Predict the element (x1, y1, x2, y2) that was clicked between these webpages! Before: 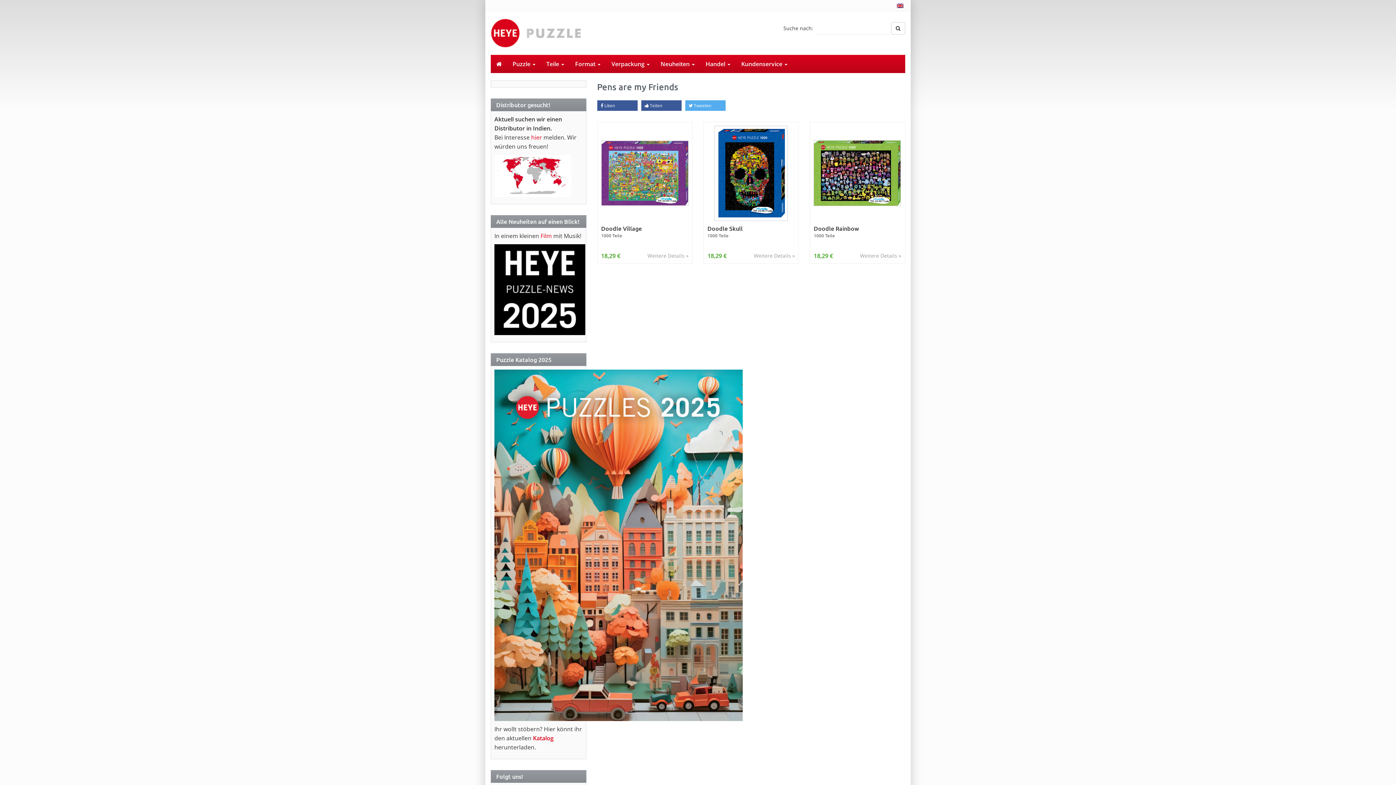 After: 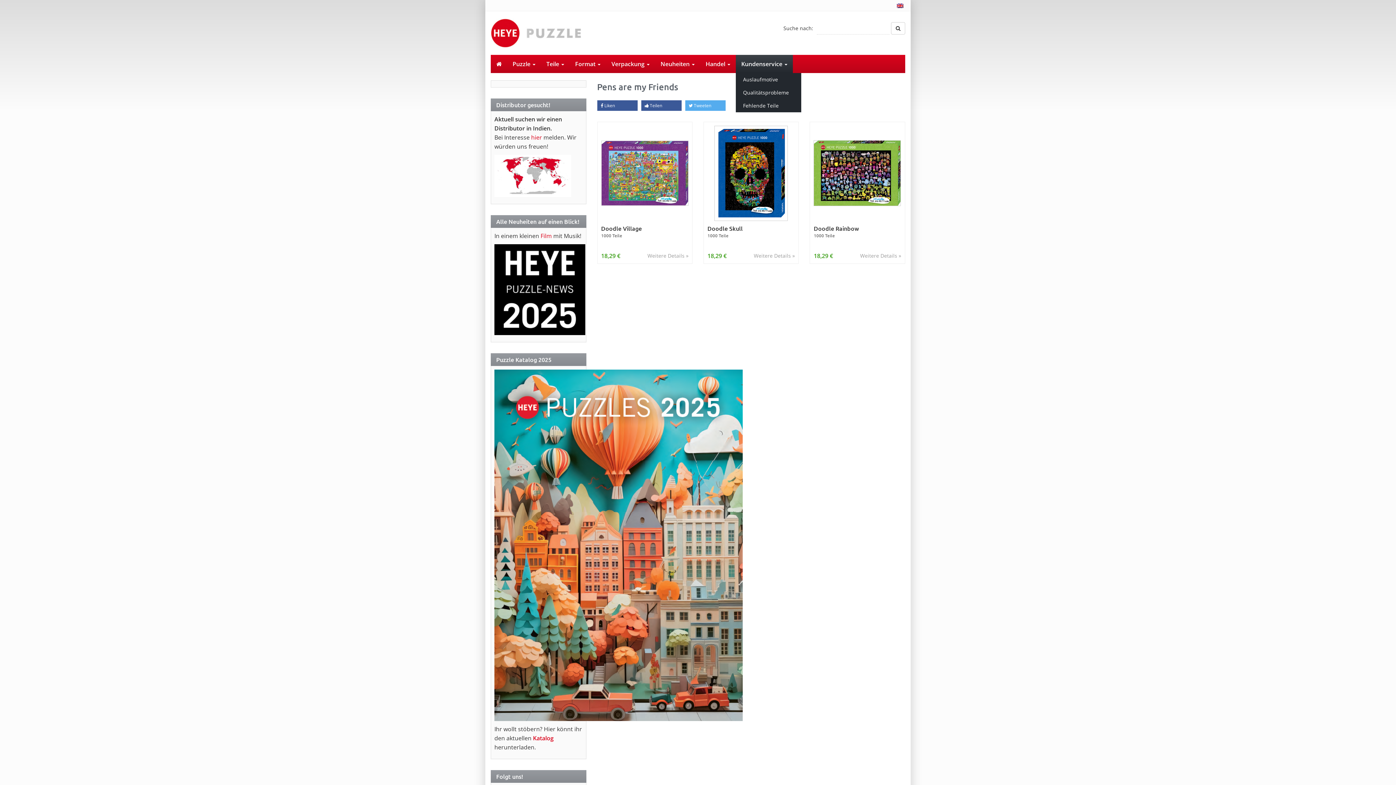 Action: label: Kundenservice  bbox: (736, 54, 793, 73)